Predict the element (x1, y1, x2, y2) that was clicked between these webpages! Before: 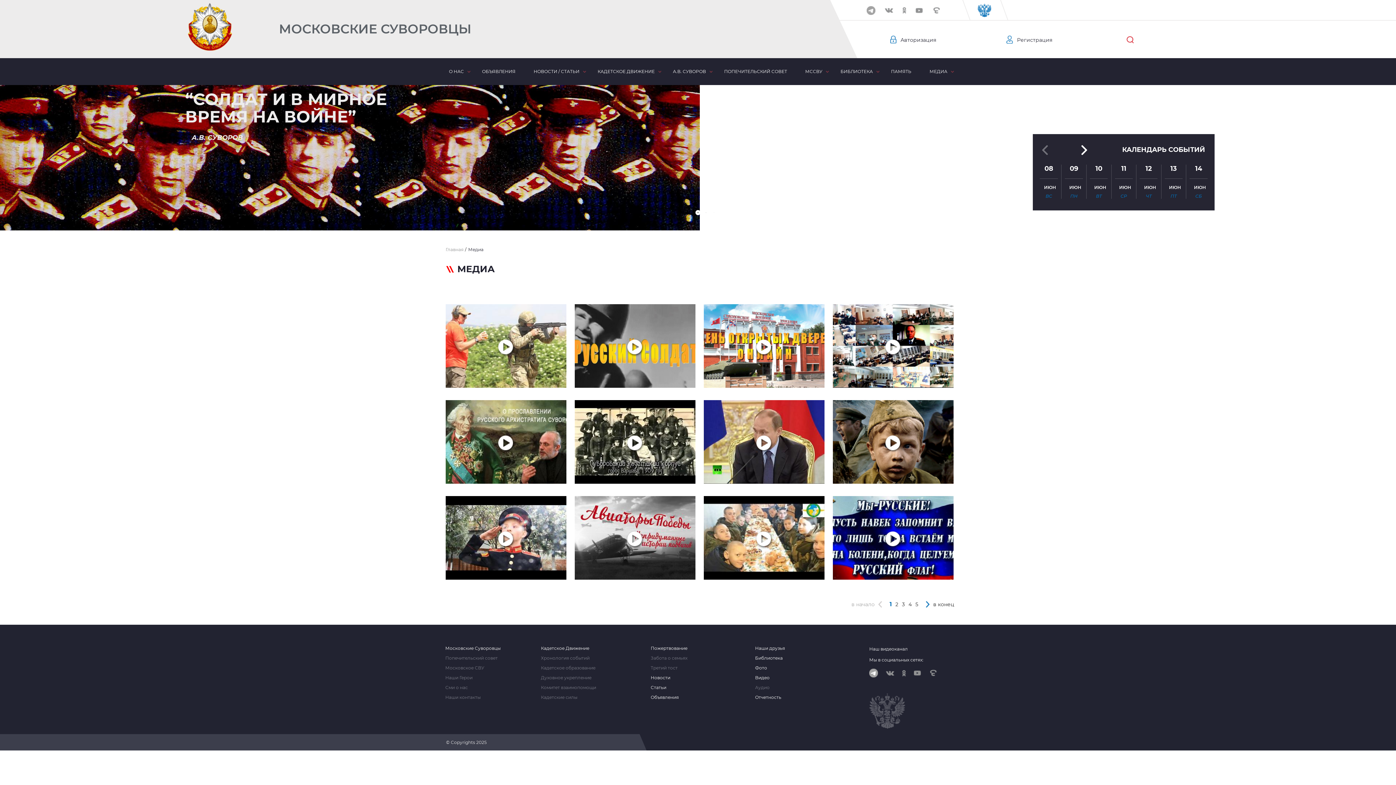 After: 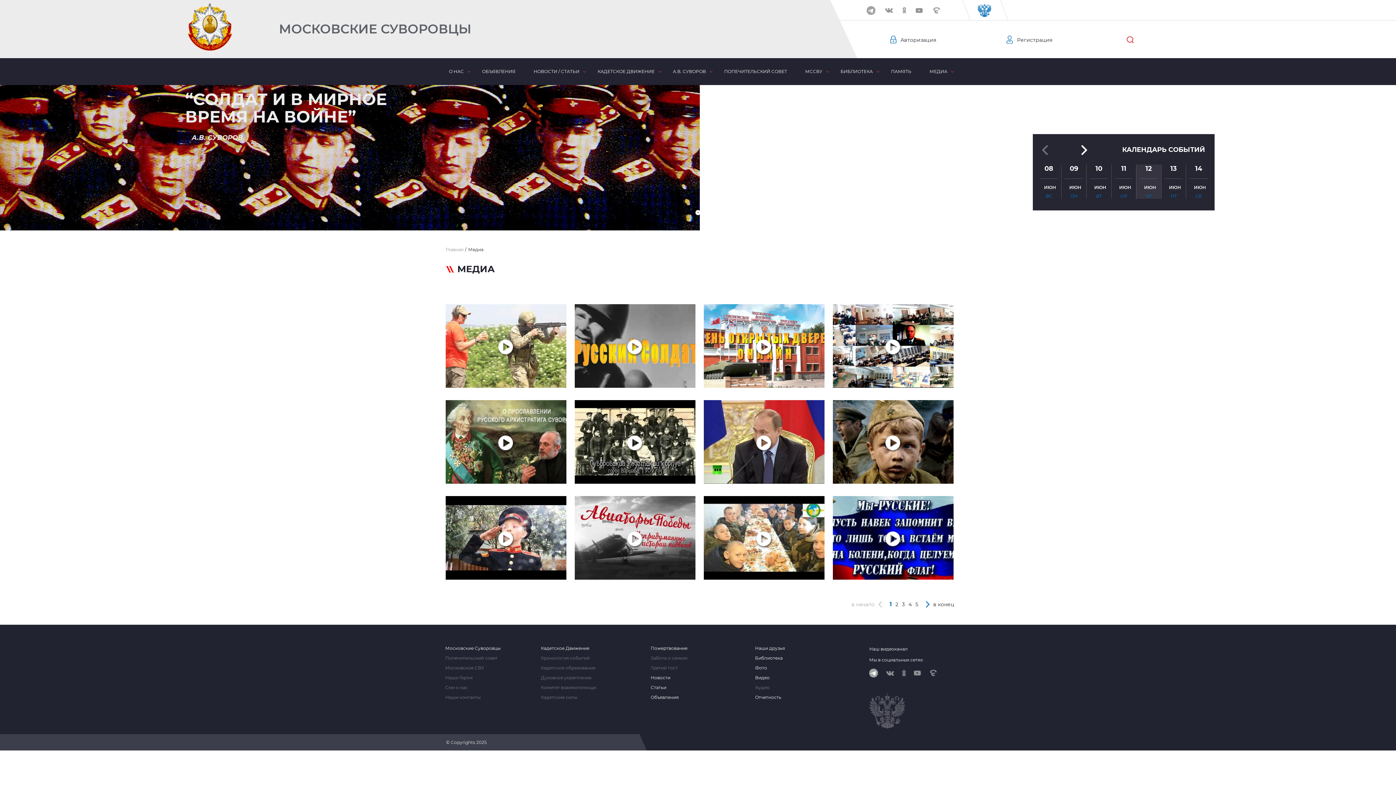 Action: bbox: (1136, 164, 1161, 198) label: 12
ИЮН
ЧТ